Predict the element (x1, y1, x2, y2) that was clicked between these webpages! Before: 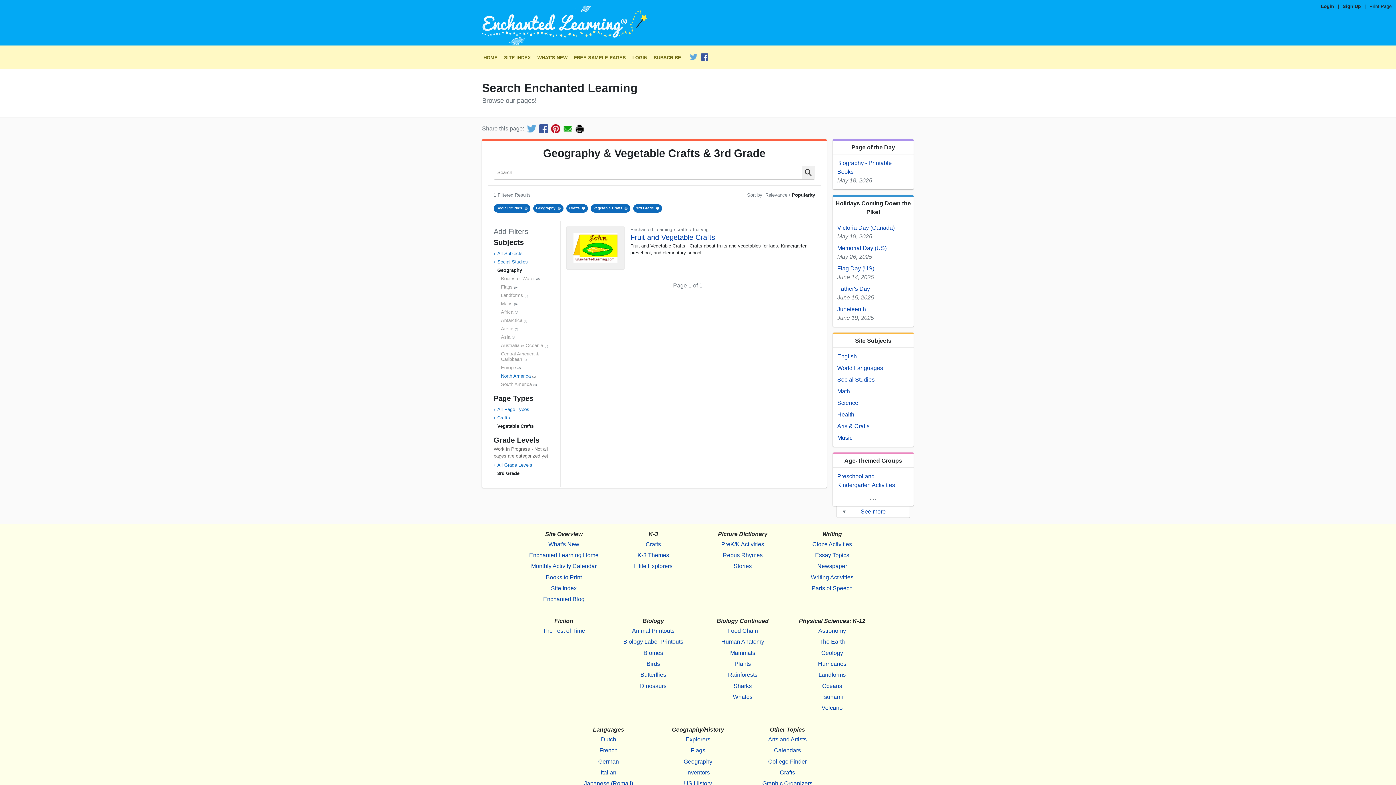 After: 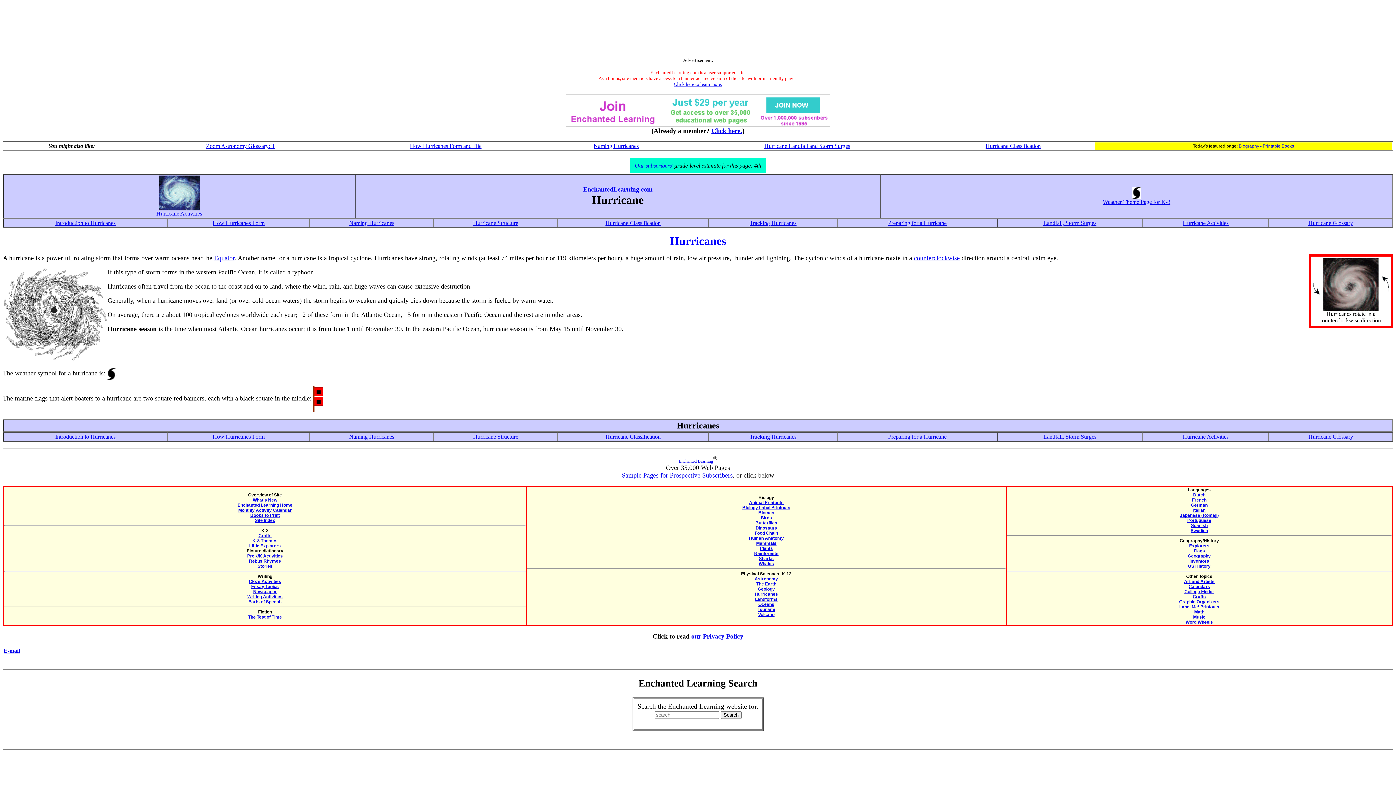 Action: bbox: (794, 658, 870, 669) label: Hurricanes